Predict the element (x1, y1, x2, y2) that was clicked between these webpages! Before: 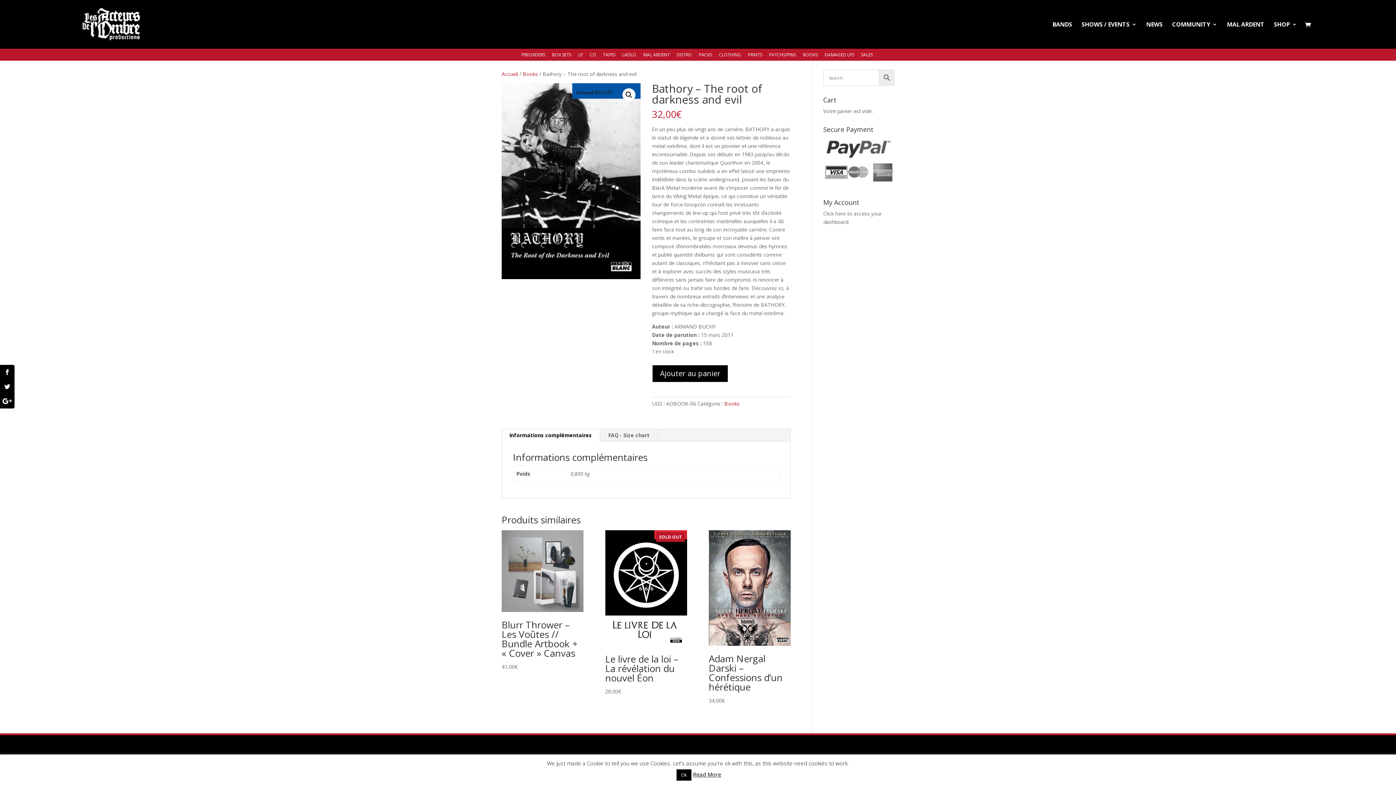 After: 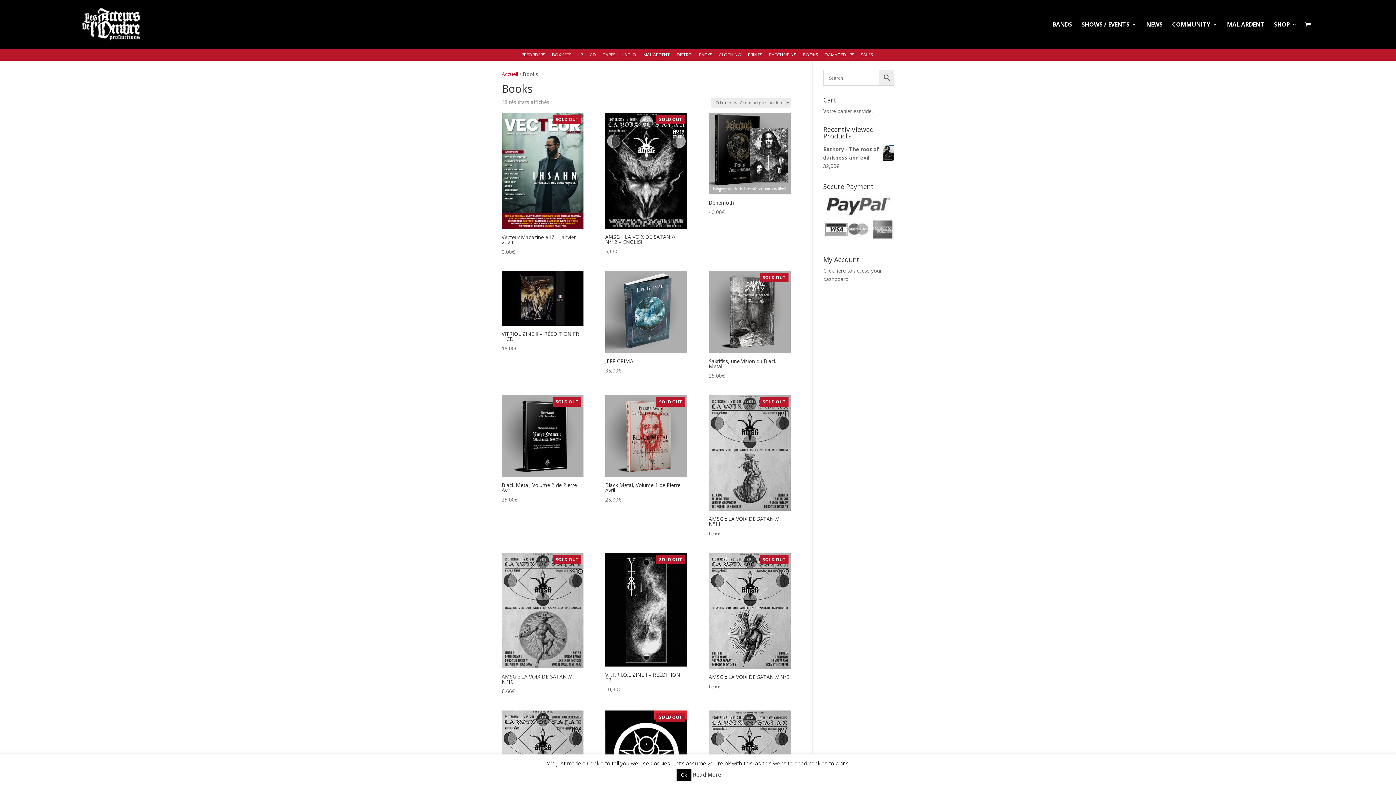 Action: label: BOOKS bbox: (801, 48, 821, 60)